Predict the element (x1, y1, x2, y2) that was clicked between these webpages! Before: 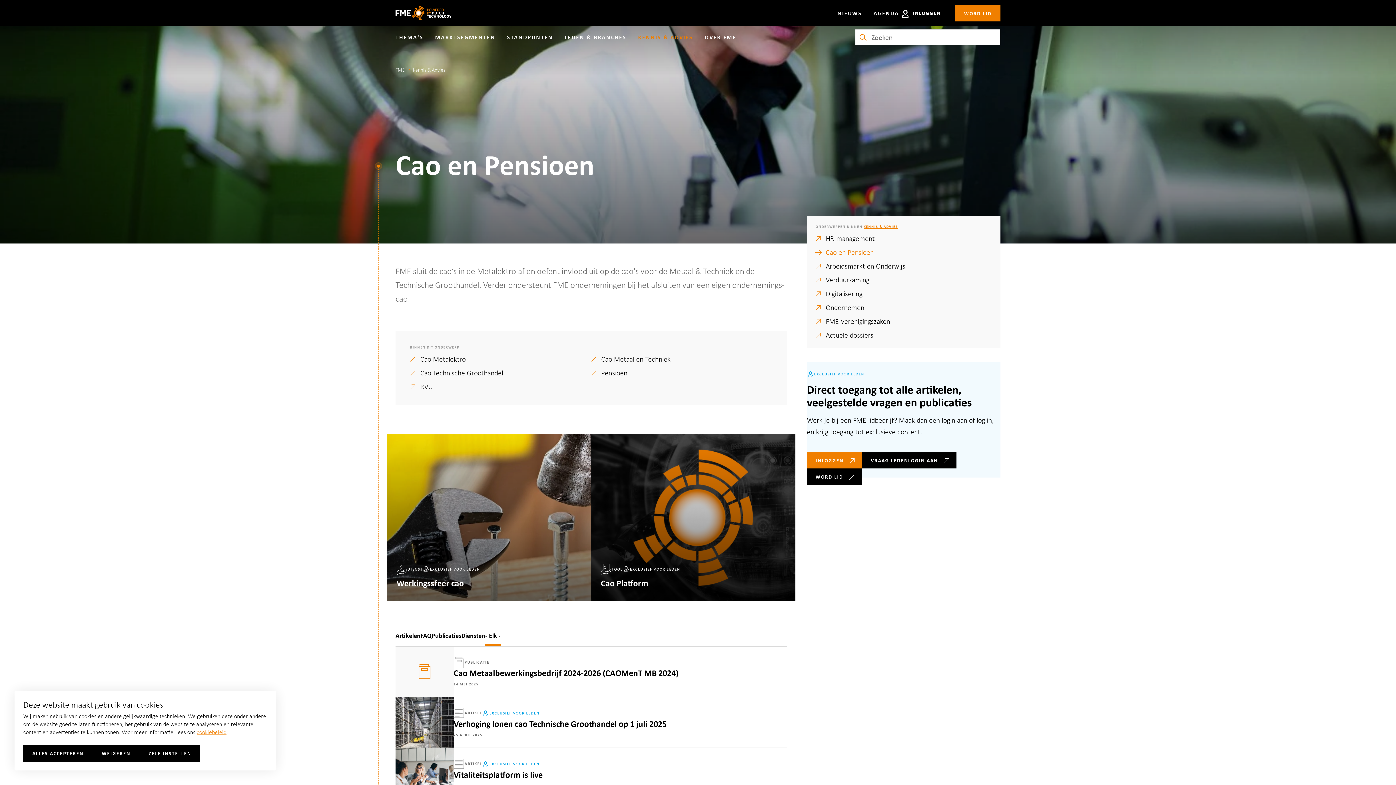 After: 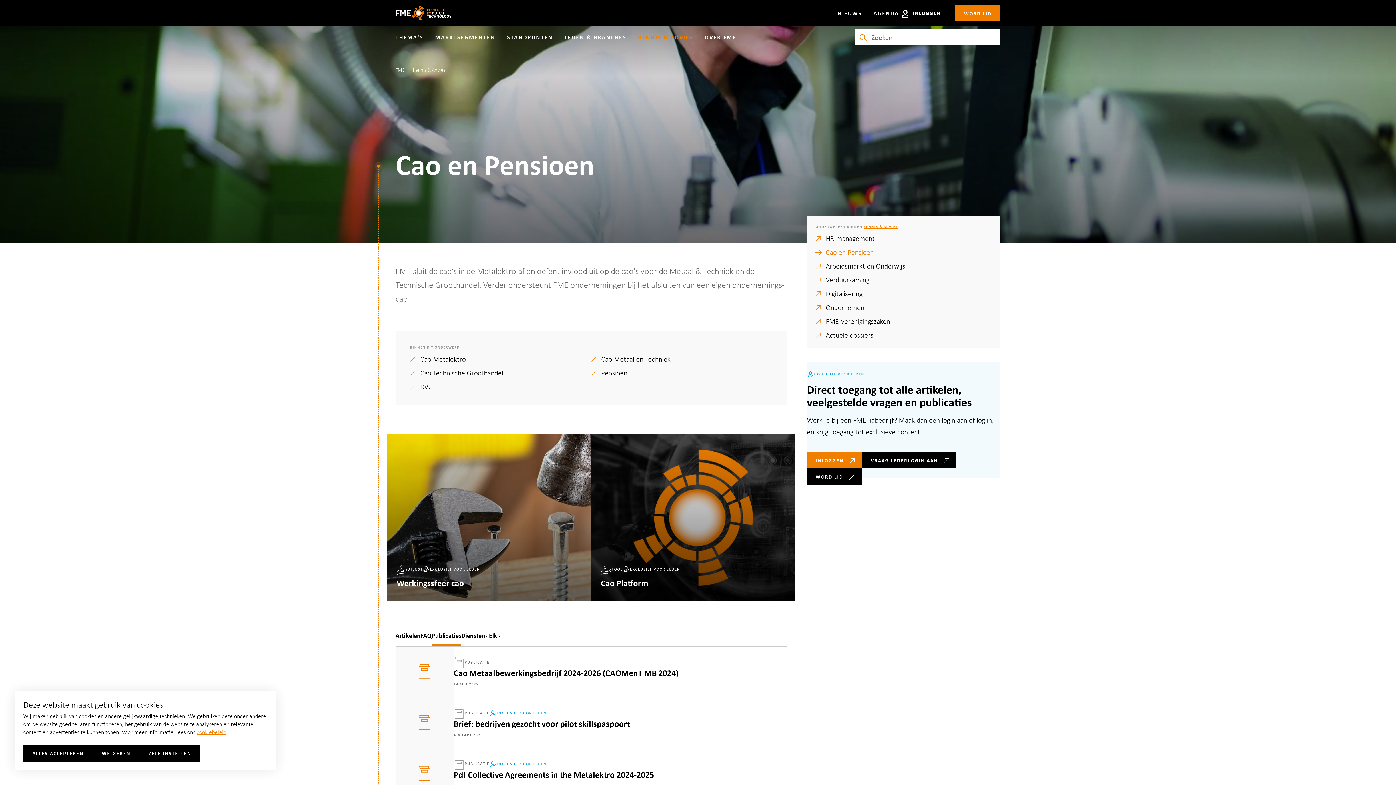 Action: label: Publicaties bbox: (431, 630, 461, 646)